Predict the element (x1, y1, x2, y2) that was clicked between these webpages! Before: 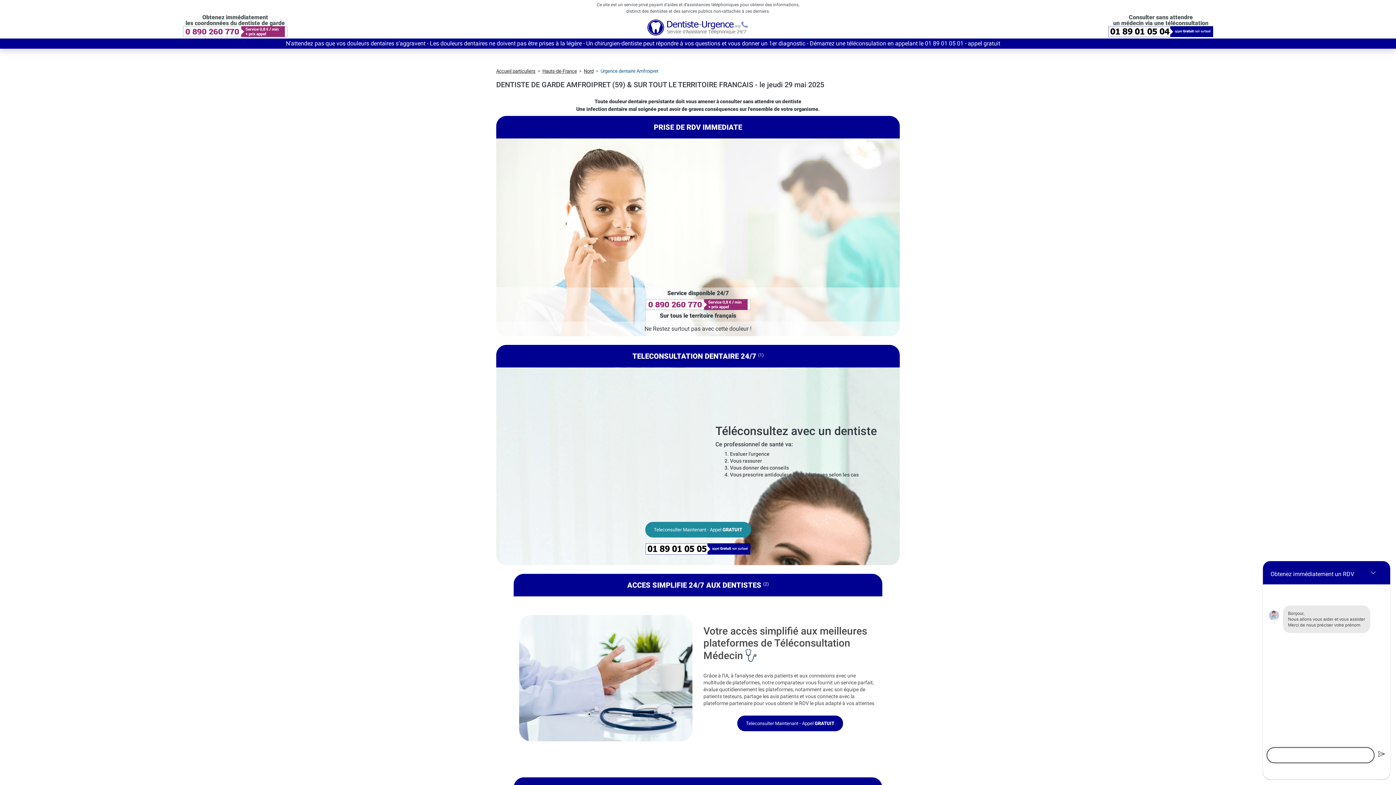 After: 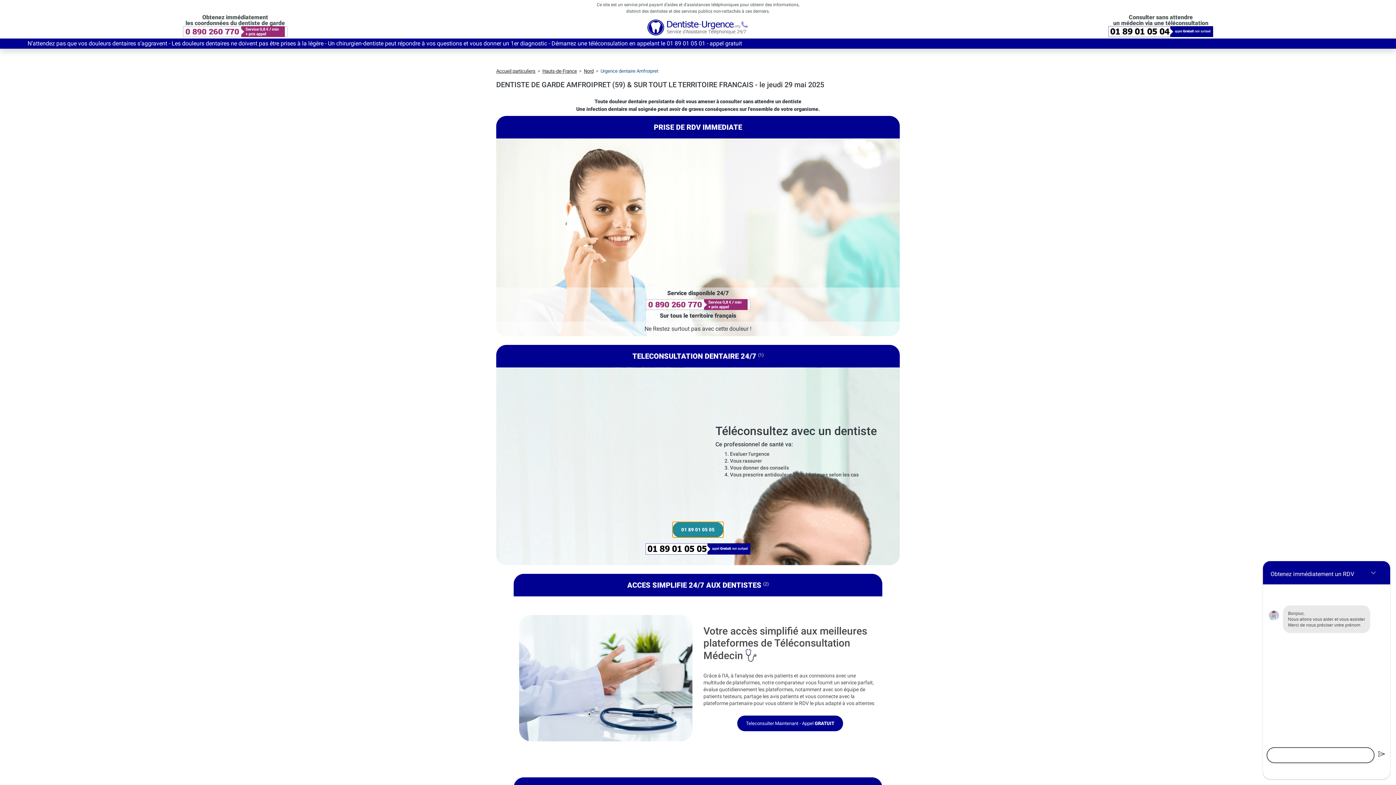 Action: label: Teleconsulter Maintenant - Appel GRATUIT bbox: (645, 522, 751, 537)